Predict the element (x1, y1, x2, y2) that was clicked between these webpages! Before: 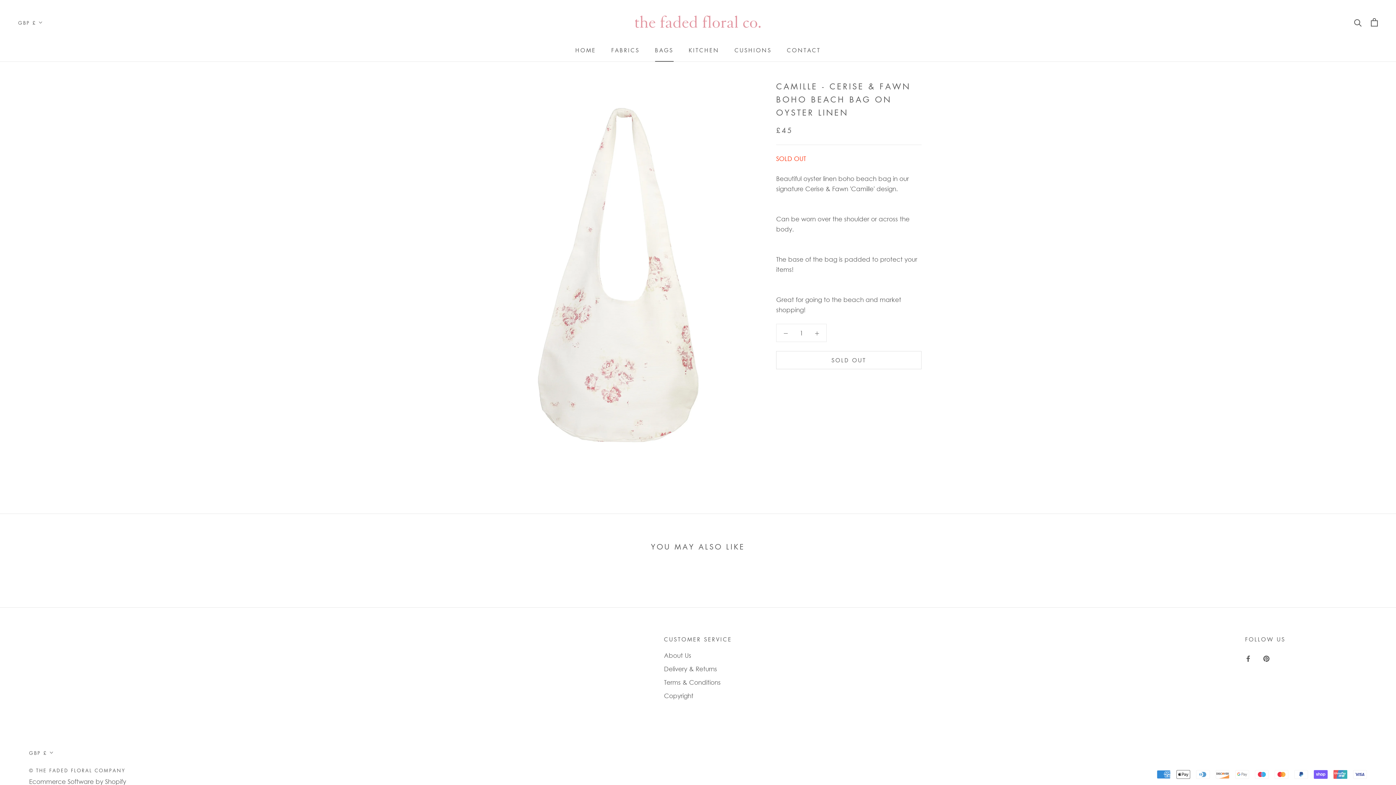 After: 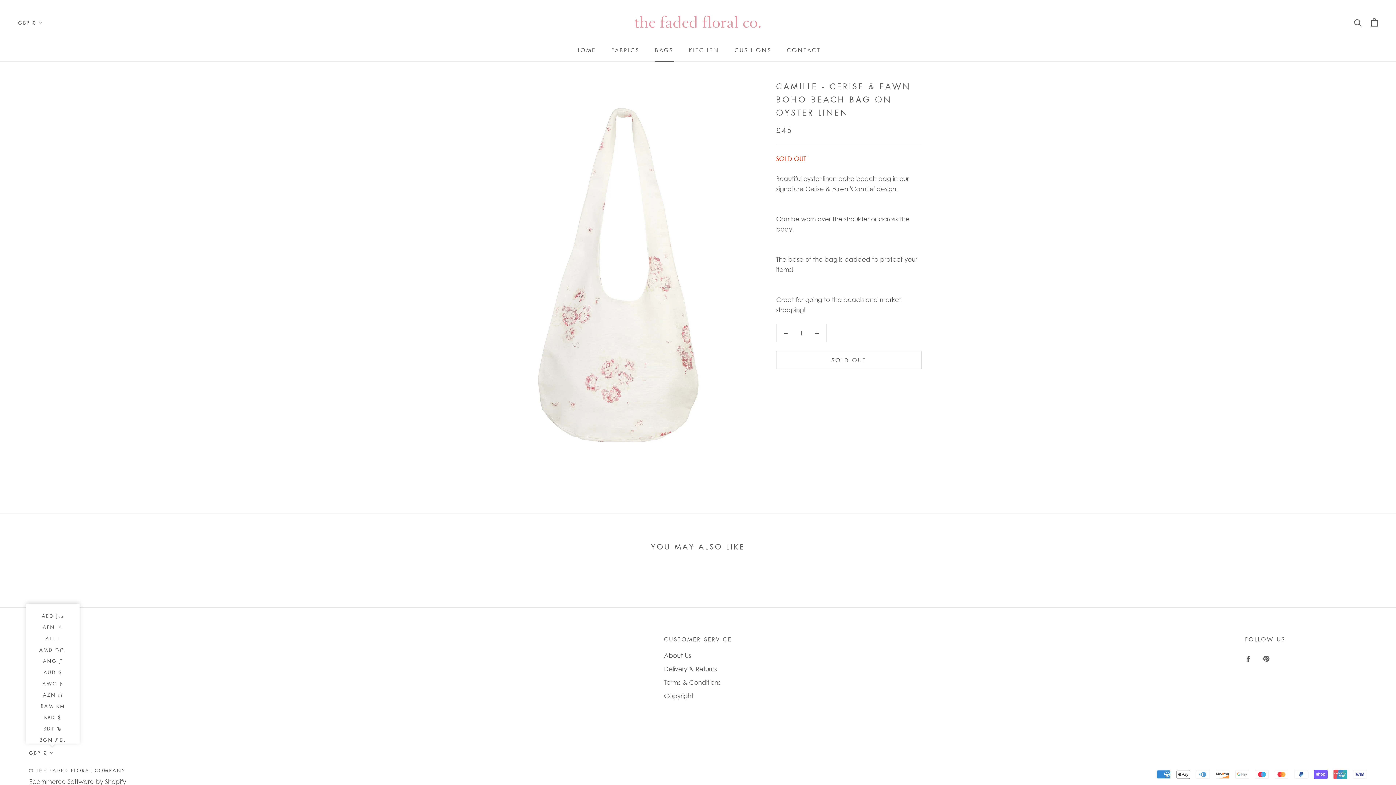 Action: label: GBP £ bbox: (29, 748, 53, 757)